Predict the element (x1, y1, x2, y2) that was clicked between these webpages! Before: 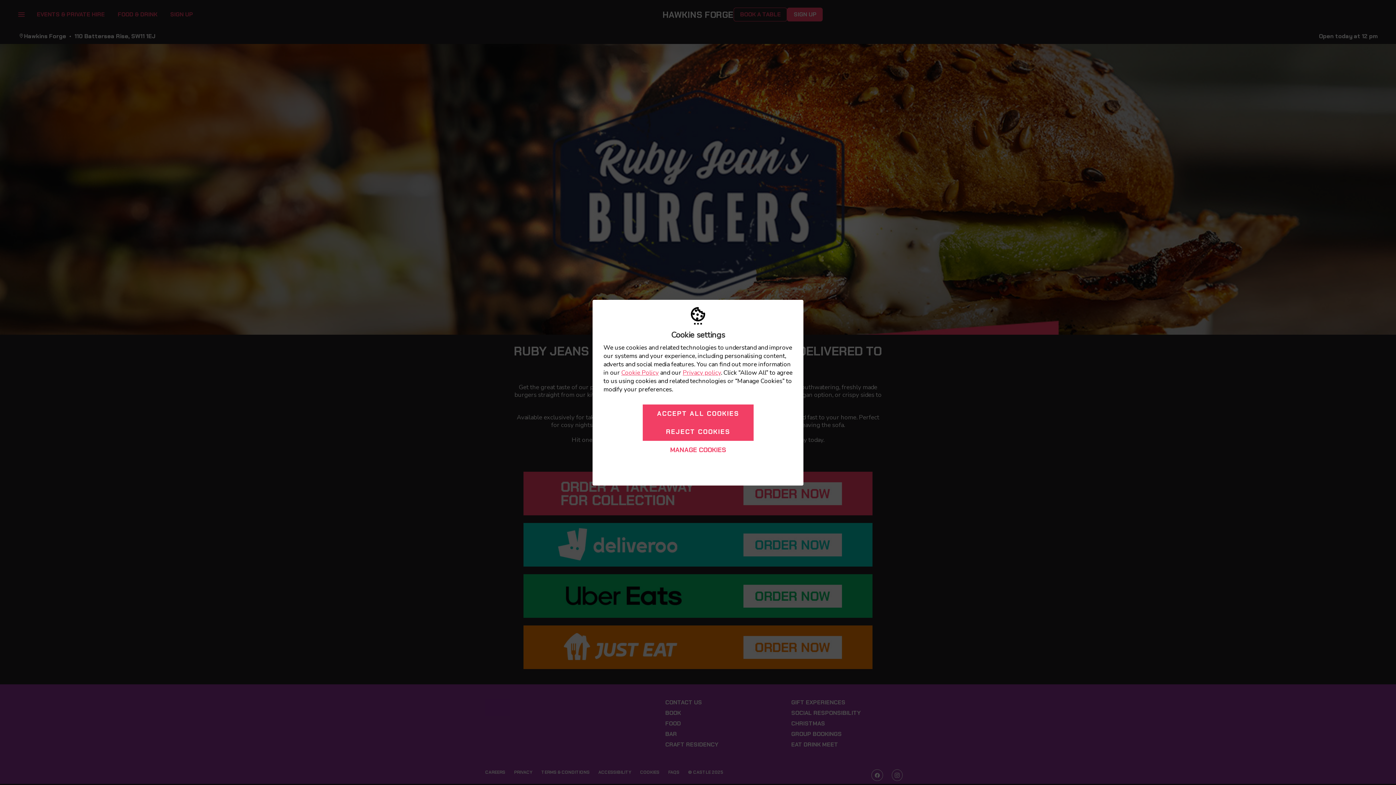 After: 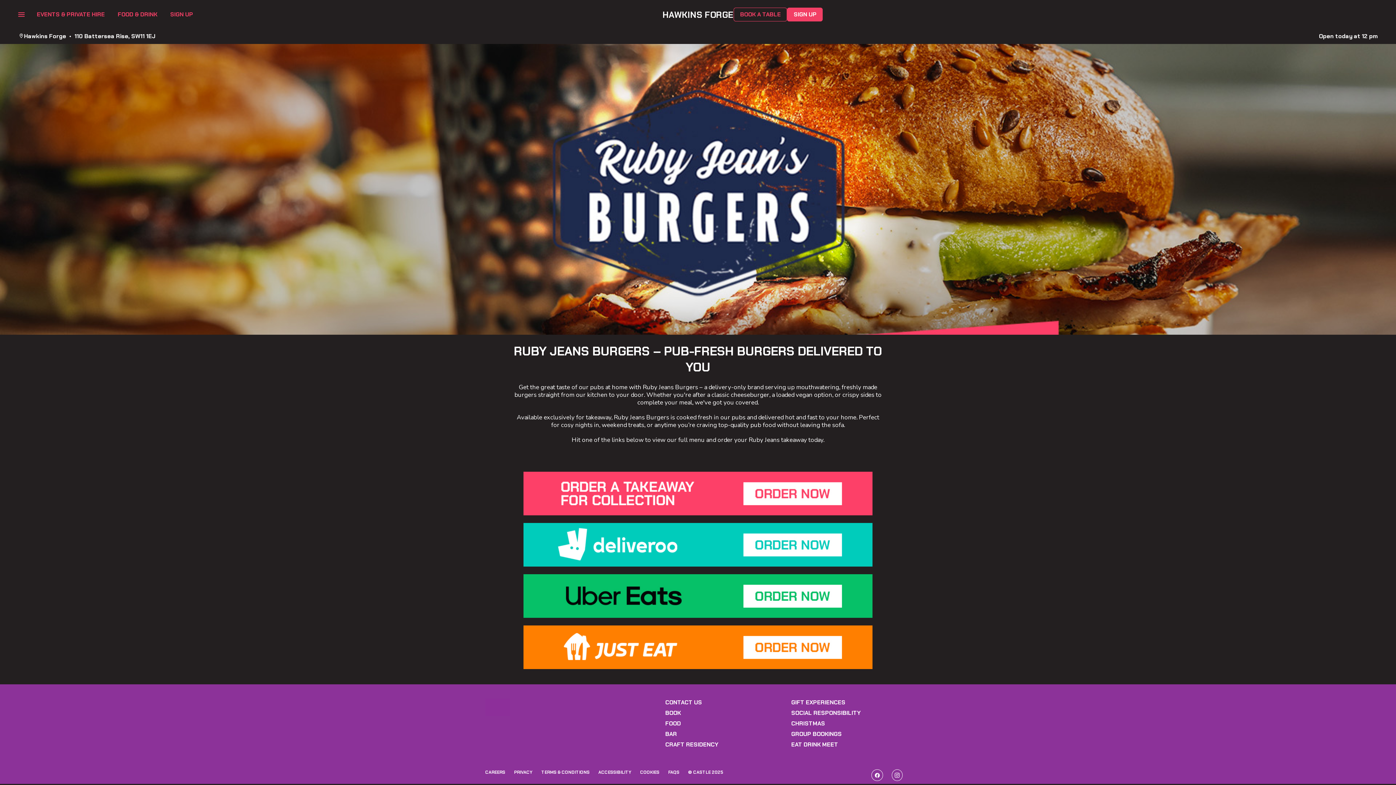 Action: label: ACCEPT ALL COOKIES bbox: (642, 404, 753, 422)